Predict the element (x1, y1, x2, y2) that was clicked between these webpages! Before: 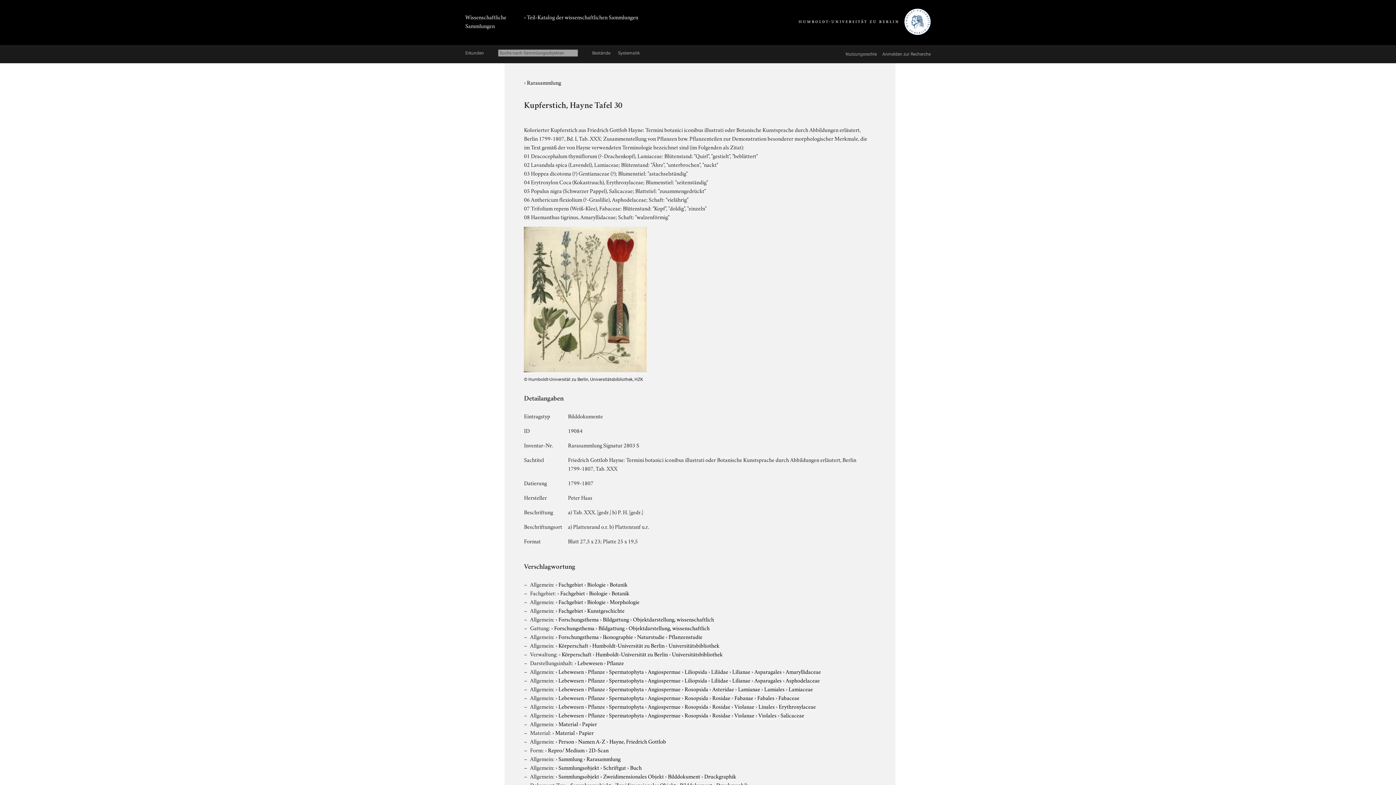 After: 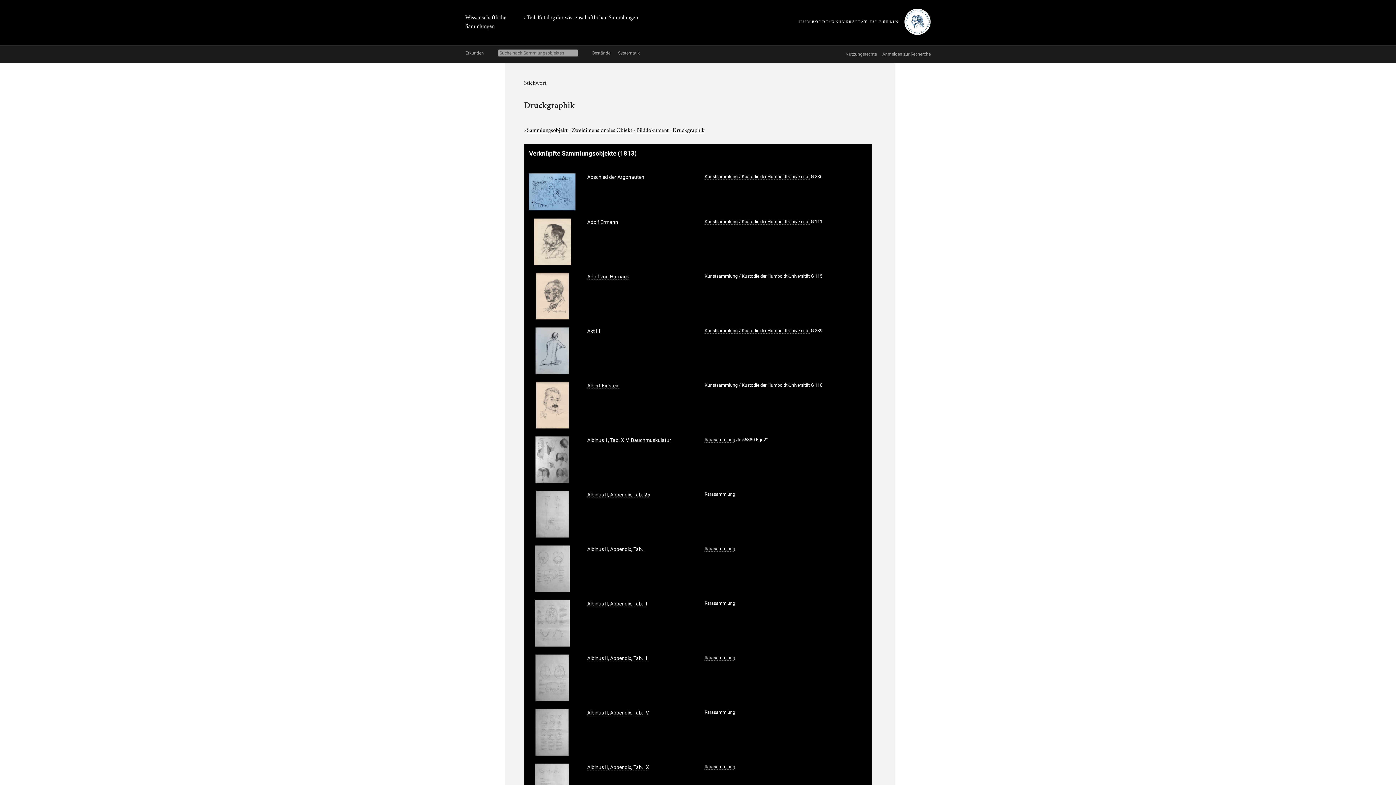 Action: bbox: (716, 781, 748, 789) label: Druckgraphik